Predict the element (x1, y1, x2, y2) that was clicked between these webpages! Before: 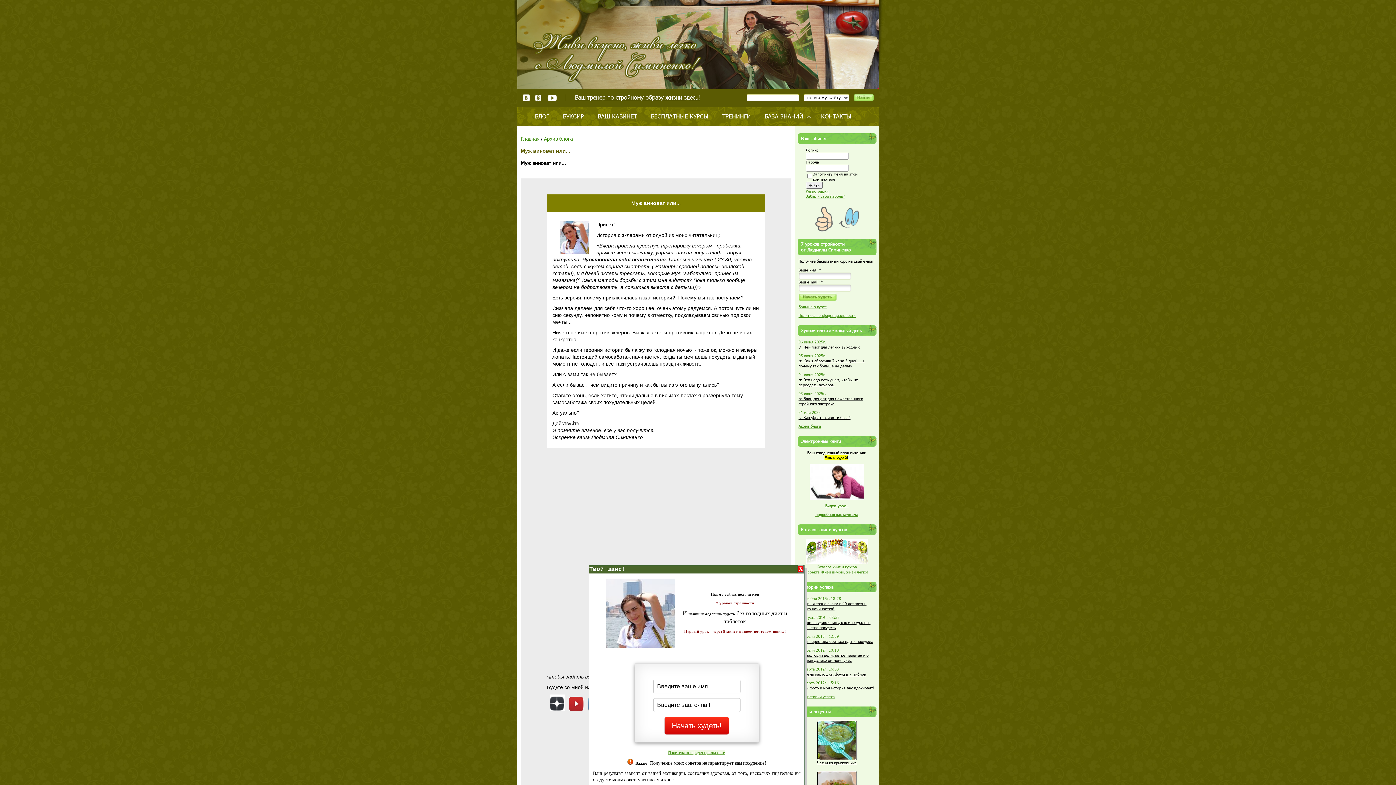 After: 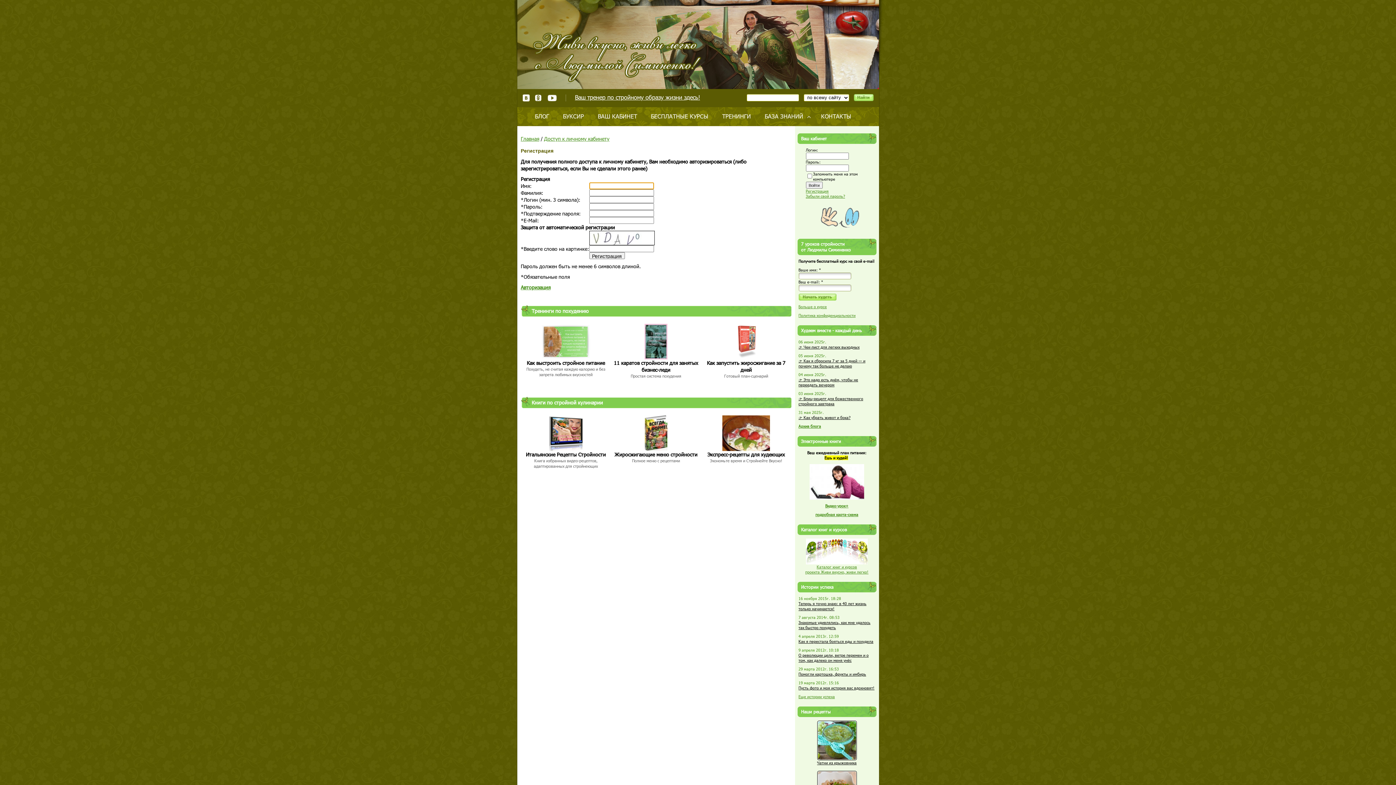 Action: bbox: (806, 188, 828, 193) label: Регистрация